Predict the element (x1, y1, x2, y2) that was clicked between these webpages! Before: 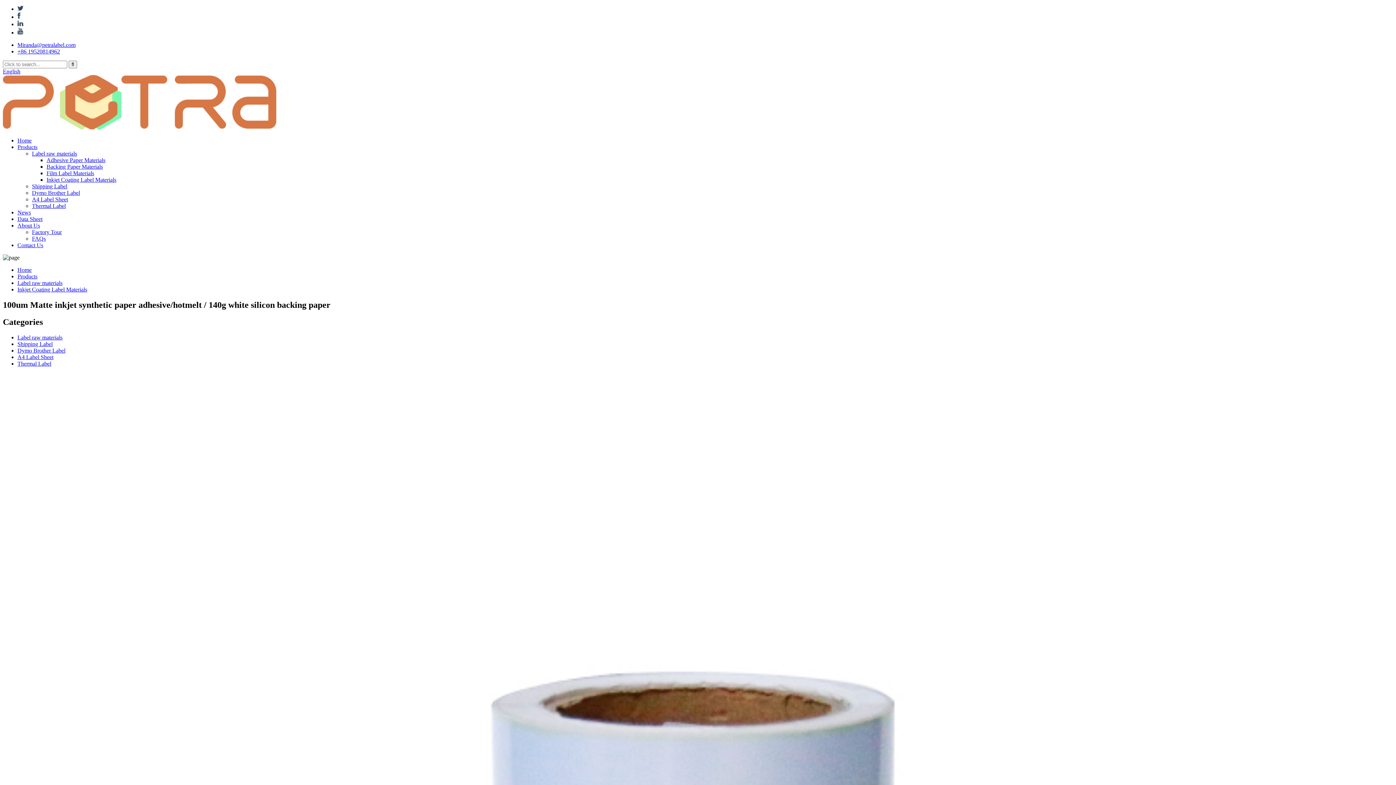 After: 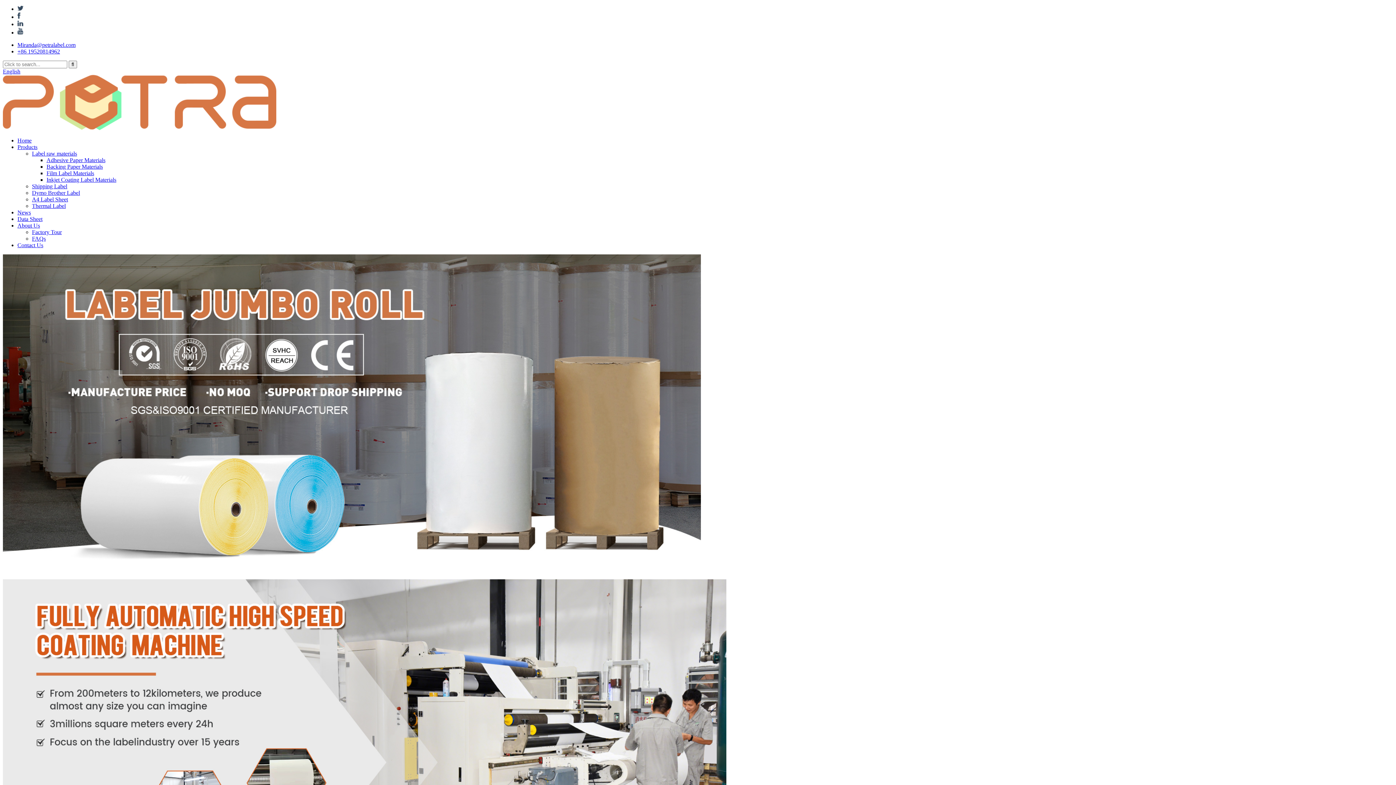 Action: bbox: (17, 137, 31, 143) label: Home